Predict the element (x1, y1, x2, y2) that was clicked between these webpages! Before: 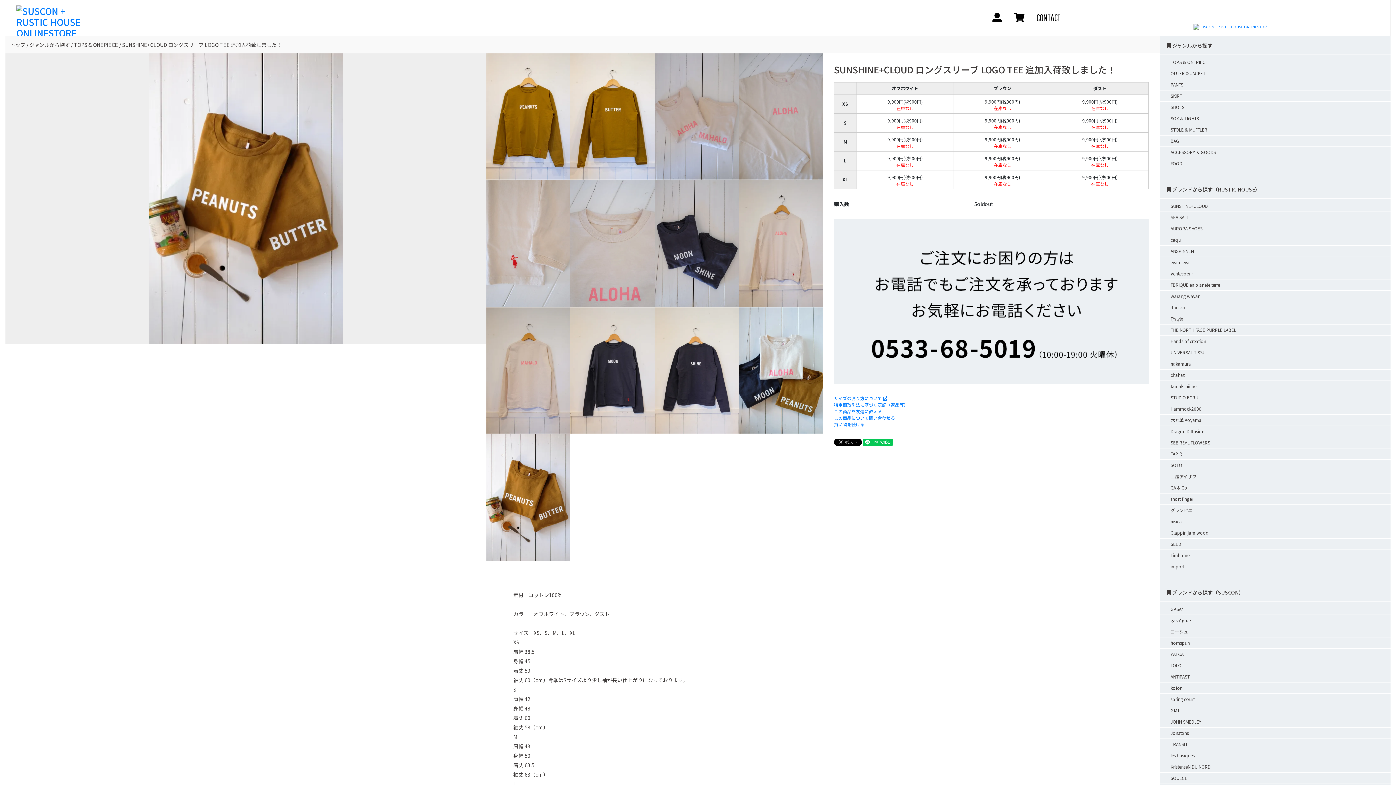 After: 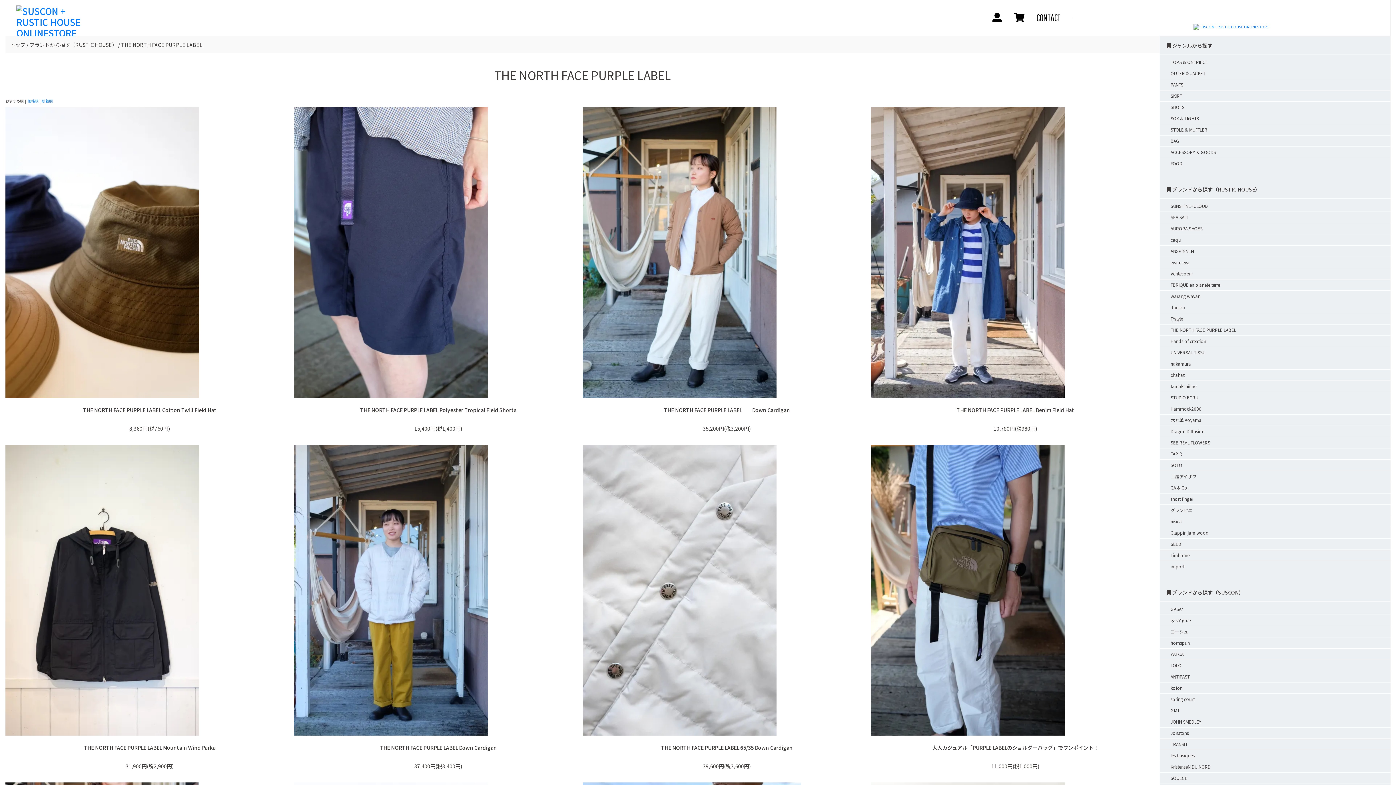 Action: bbox: (1160, 324, 1390, 335) label: THE NORTH FACE PURPLE LABEL